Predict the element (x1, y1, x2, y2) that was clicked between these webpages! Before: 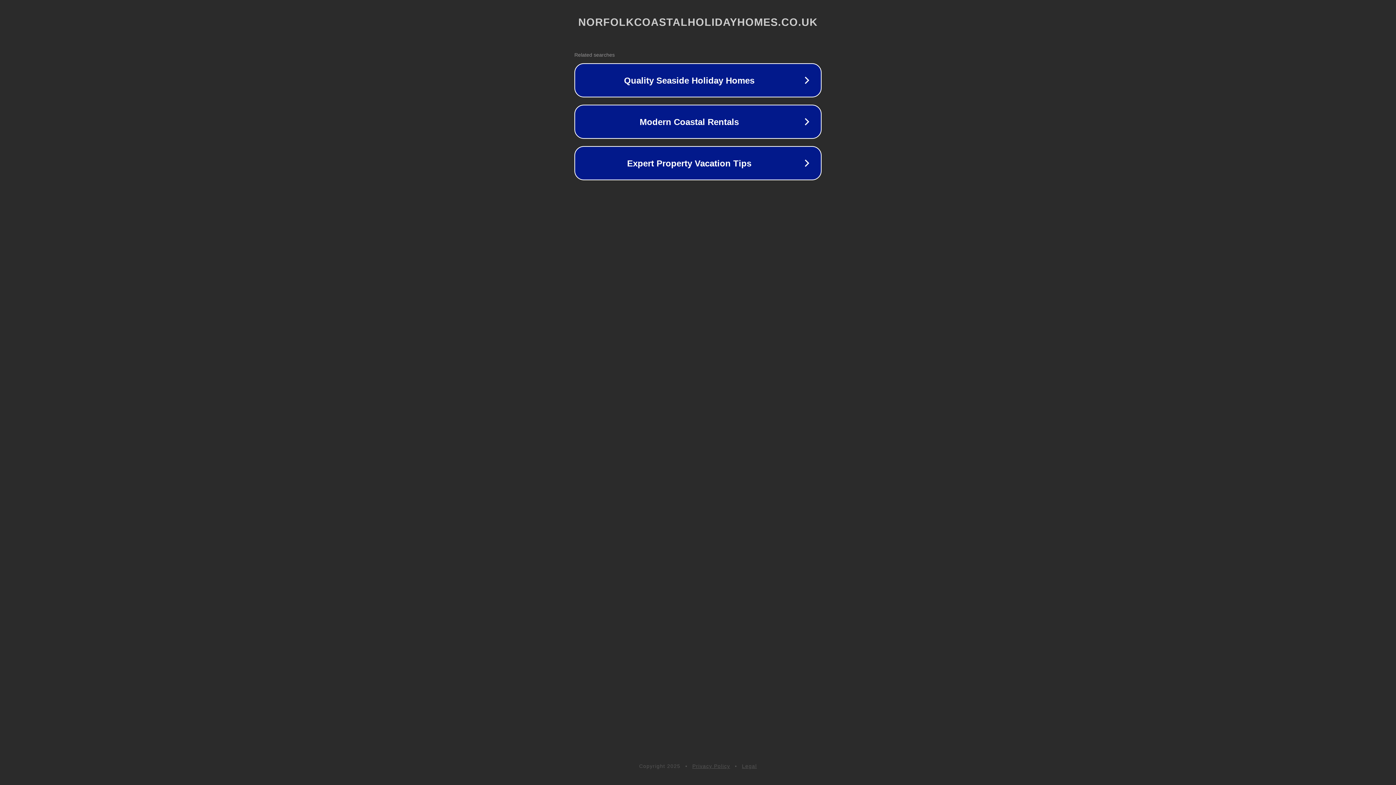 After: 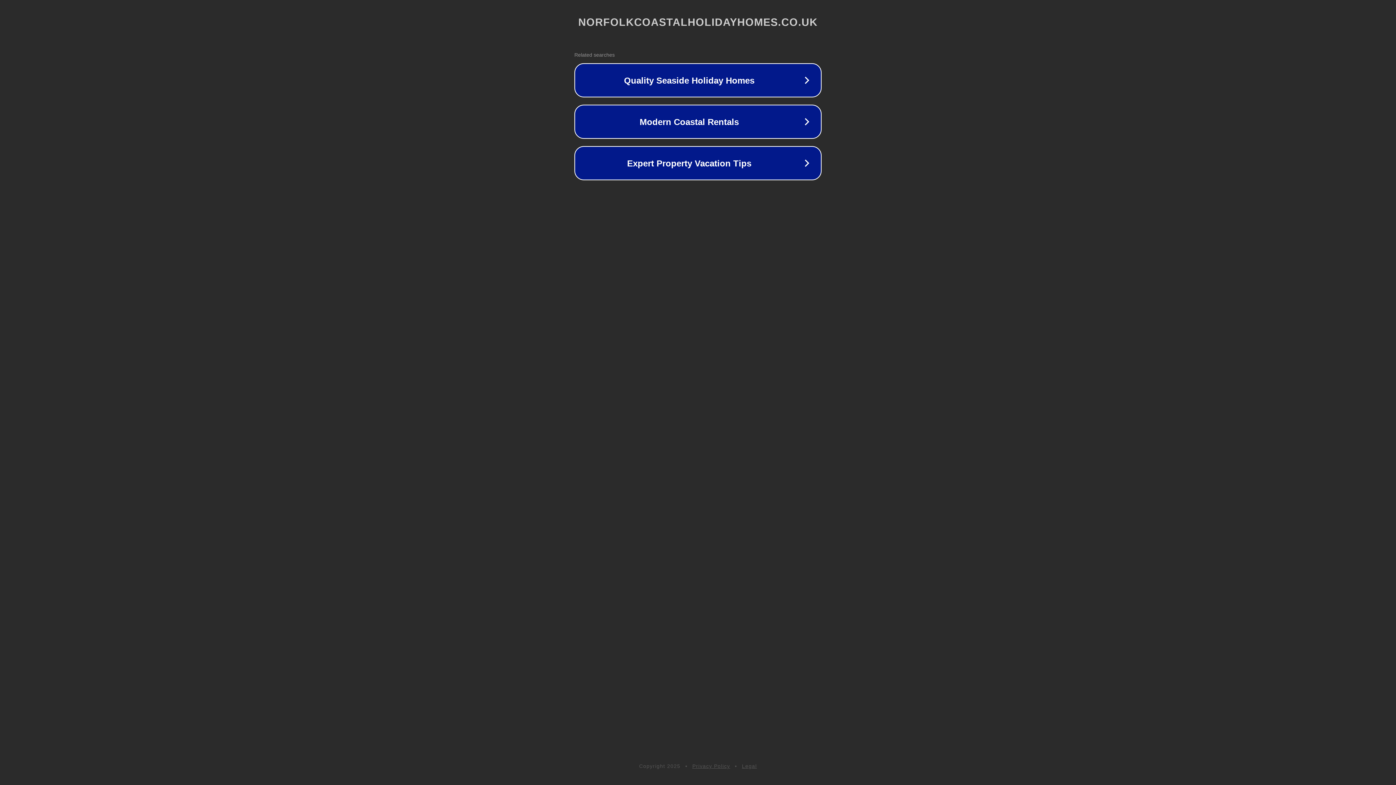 Action: label: Privacy Policy bbox: (692, 763, 730, 769)